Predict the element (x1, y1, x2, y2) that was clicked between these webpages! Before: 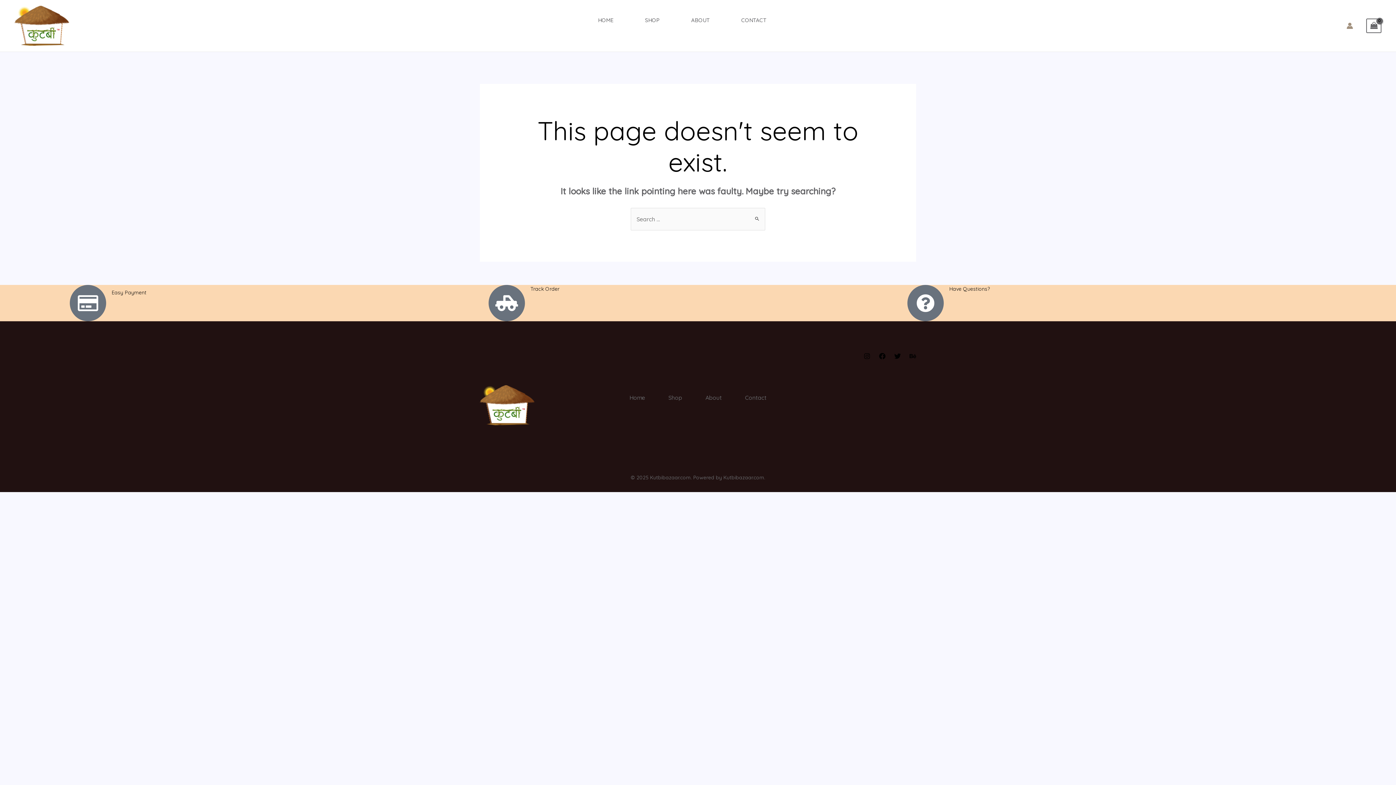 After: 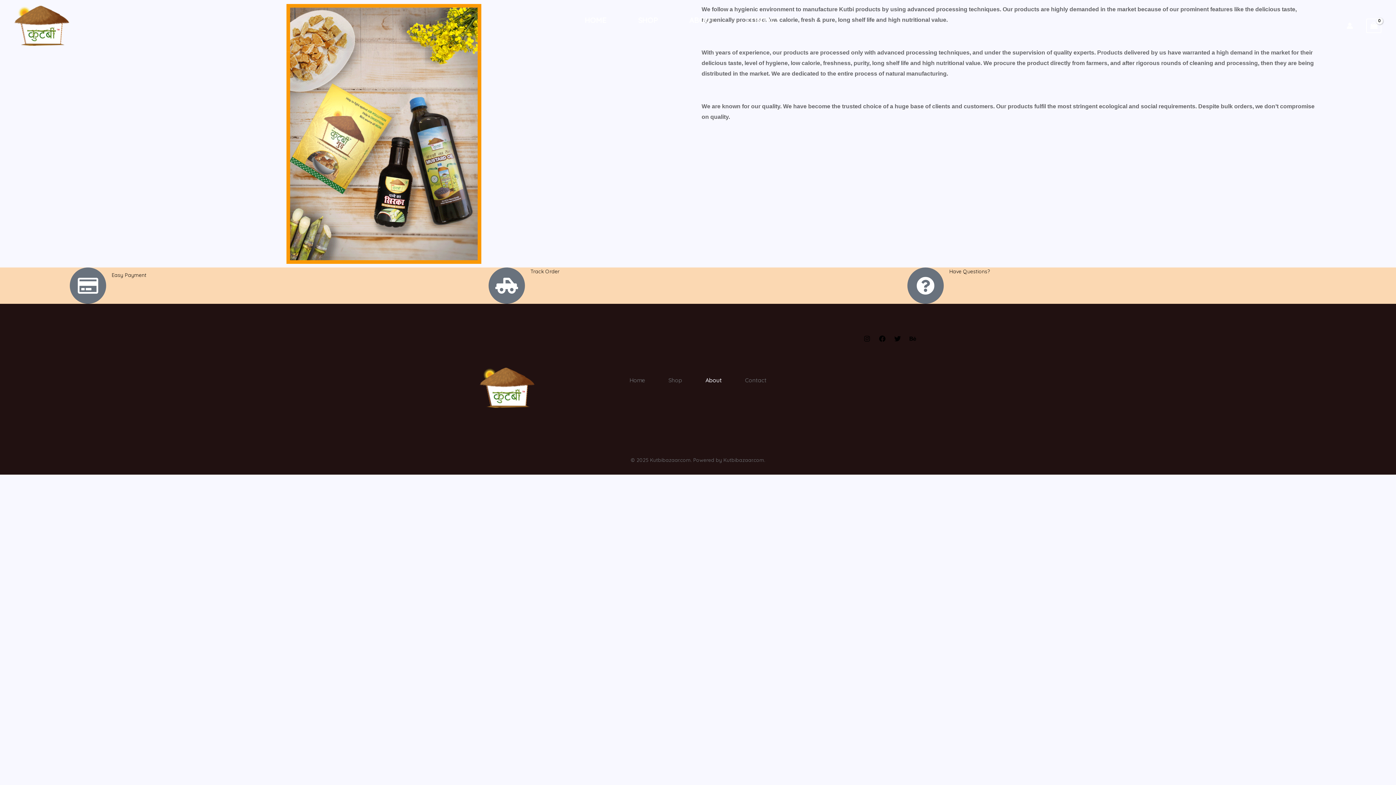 Action: bbox: (694, 392, 733, 402) label: About